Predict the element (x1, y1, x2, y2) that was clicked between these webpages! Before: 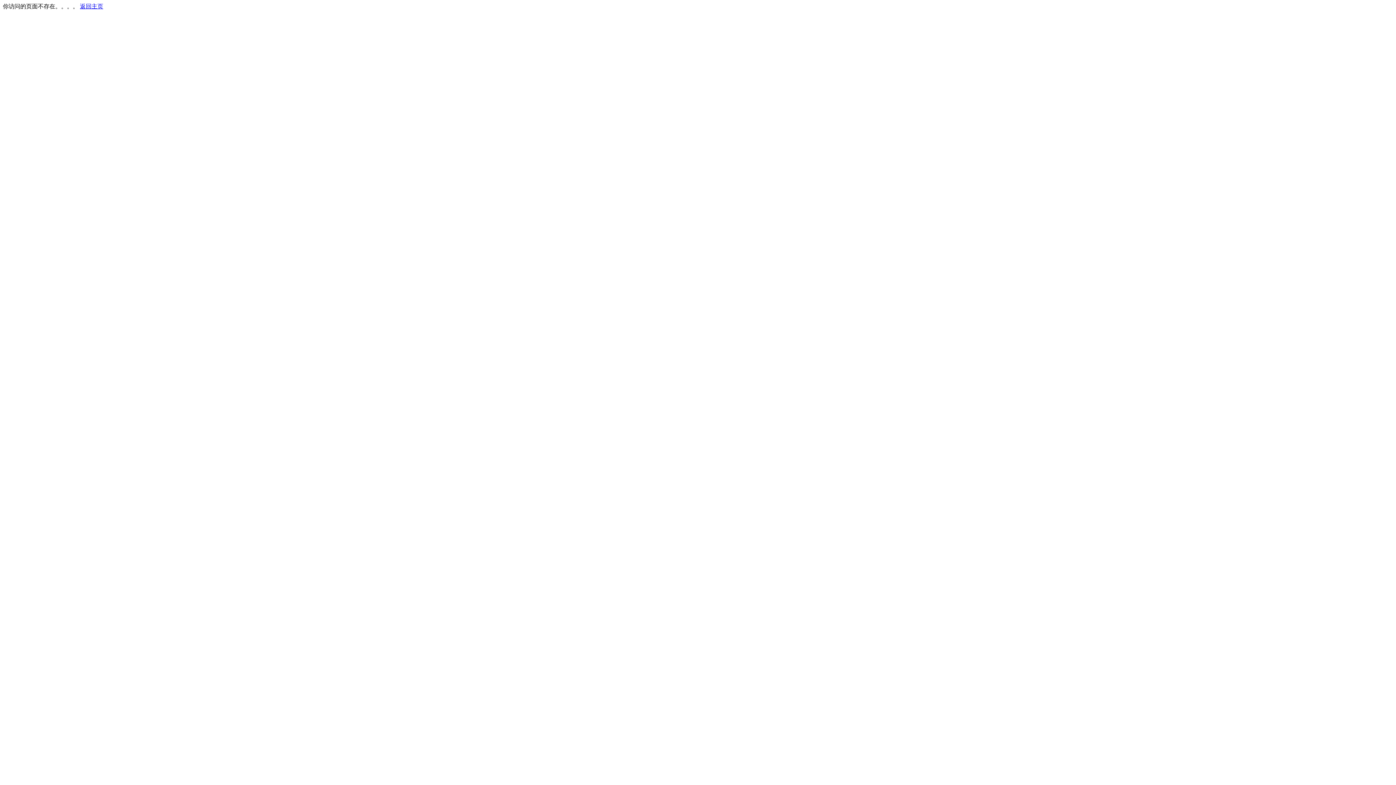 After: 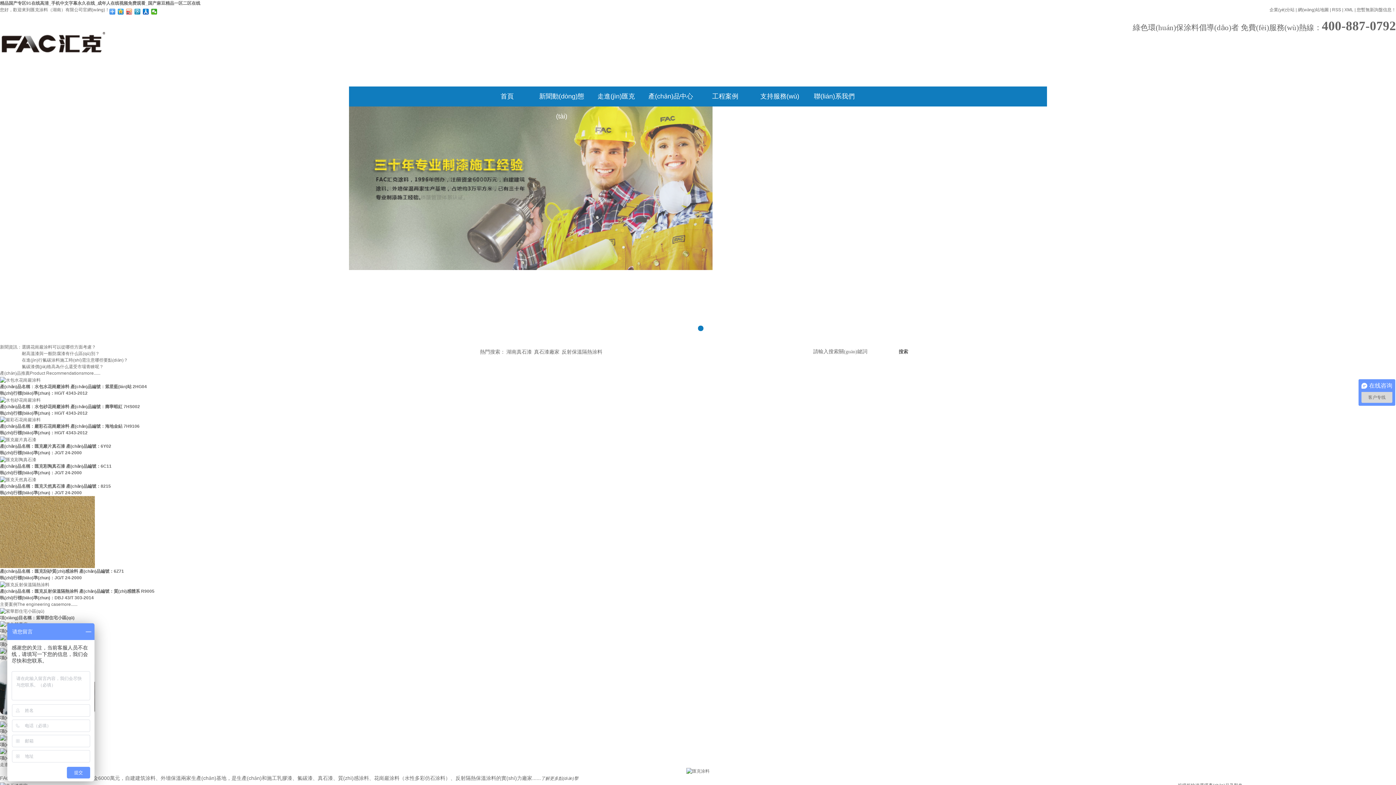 Action: bbox: (80, 3, 103, 9) label: 返回主页